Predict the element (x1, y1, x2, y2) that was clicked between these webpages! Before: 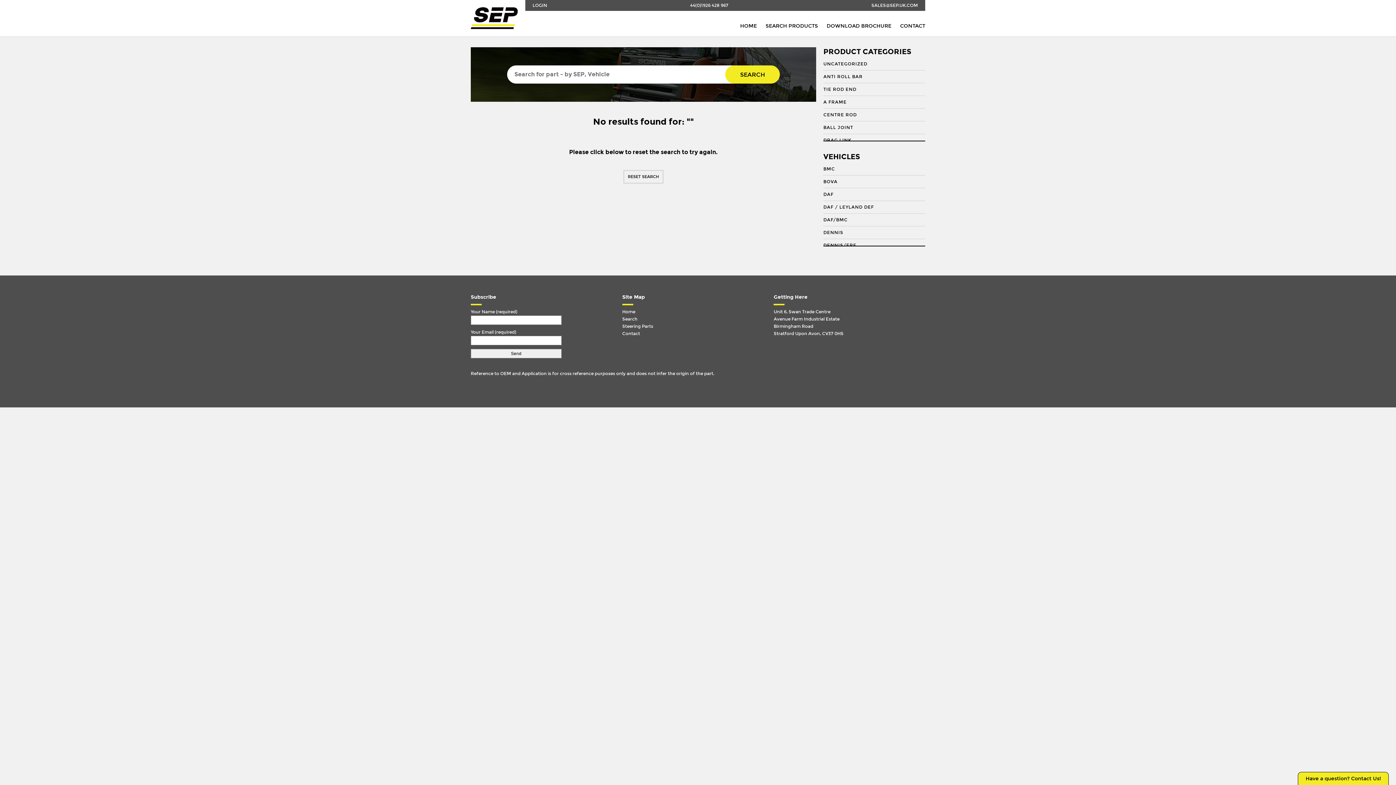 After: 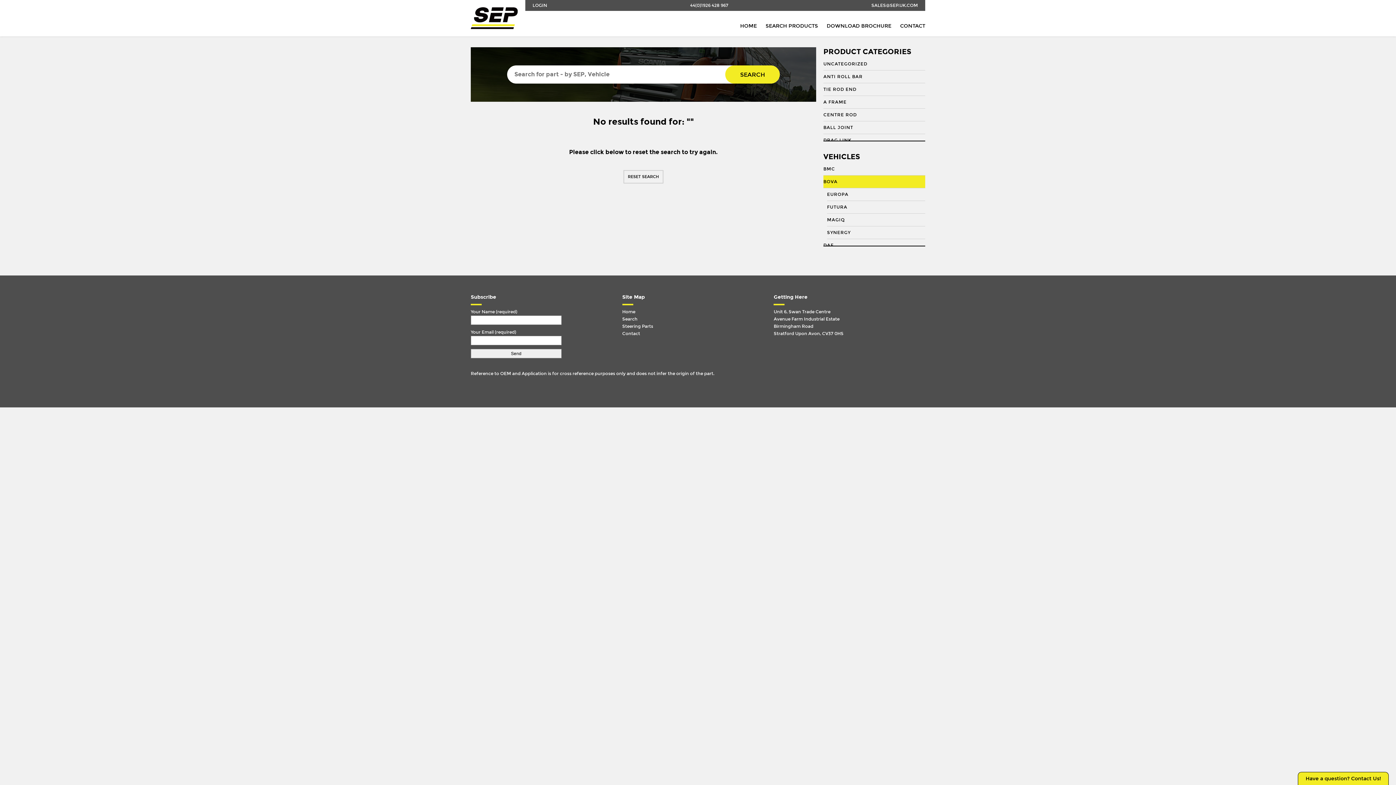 Action: label: BOVA bbox: (823, 175, 925, 188)